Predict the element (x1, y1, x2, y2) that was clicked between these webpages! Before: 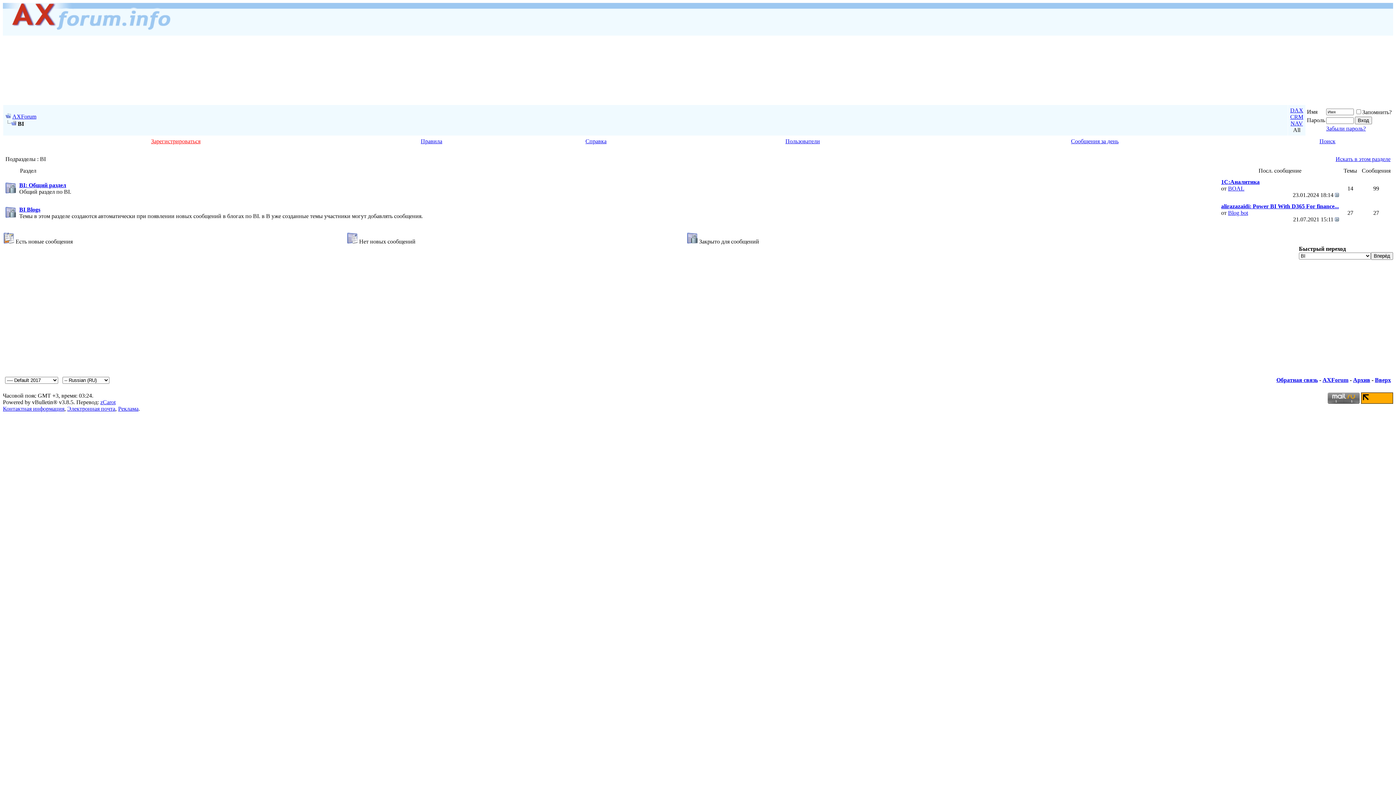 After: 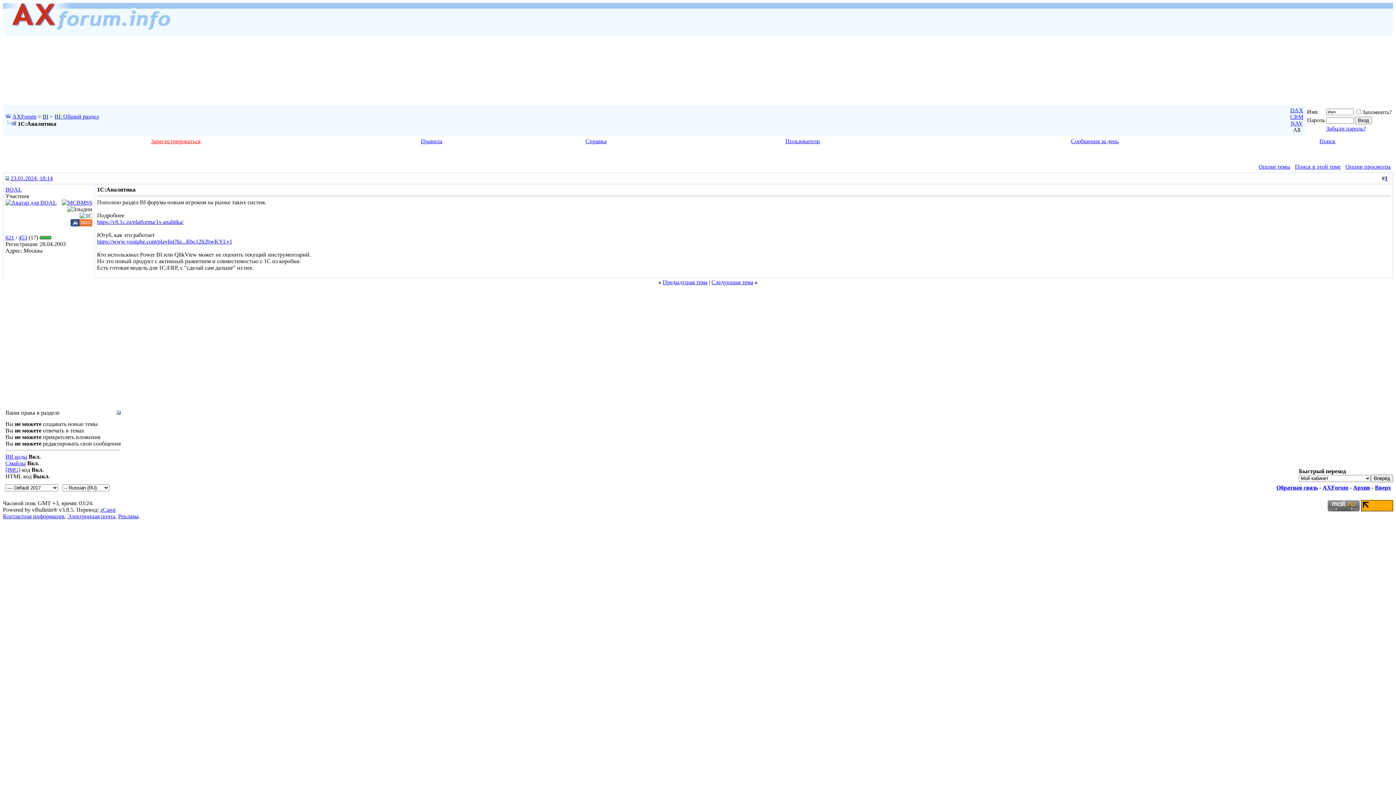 Action: label: 1С:Аналитика bbox: (1221, 178, 1260, 185)